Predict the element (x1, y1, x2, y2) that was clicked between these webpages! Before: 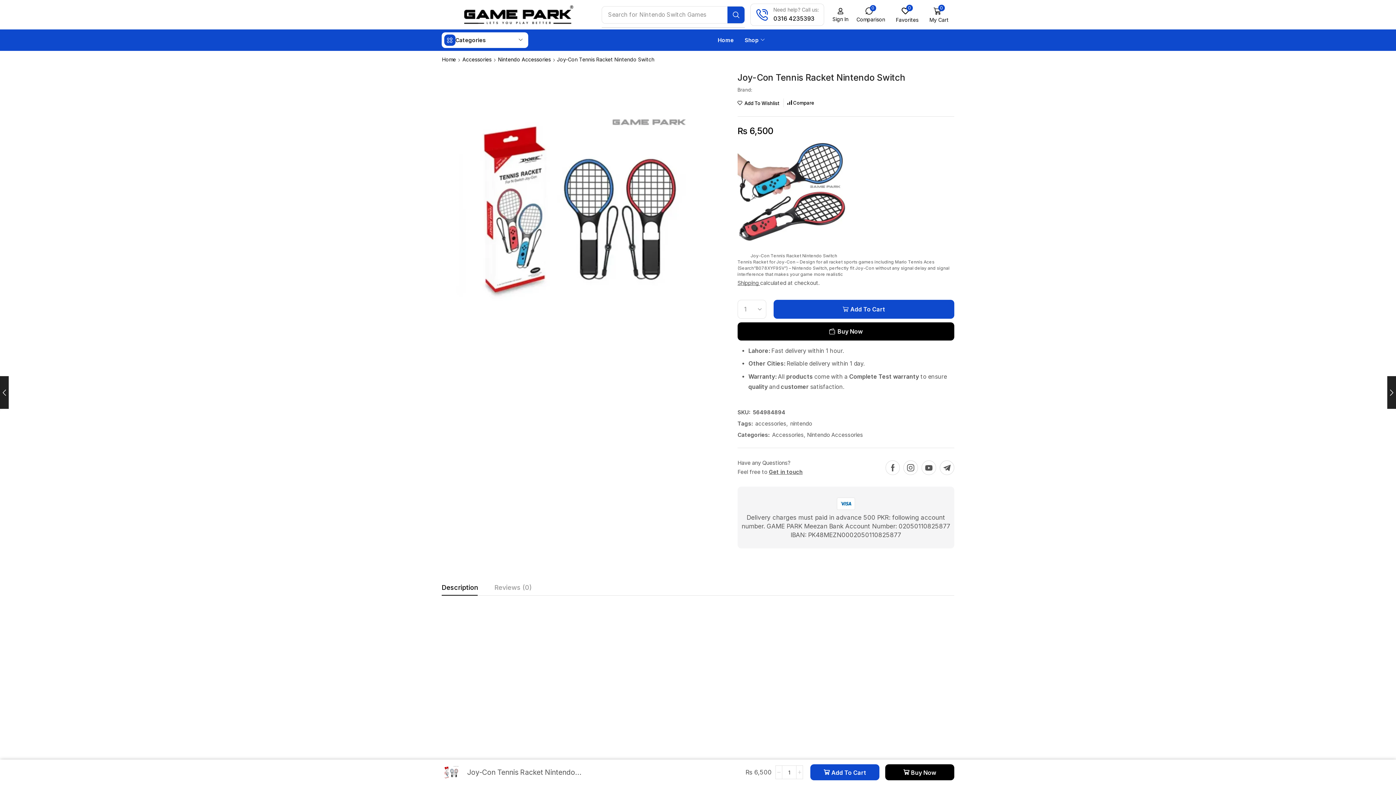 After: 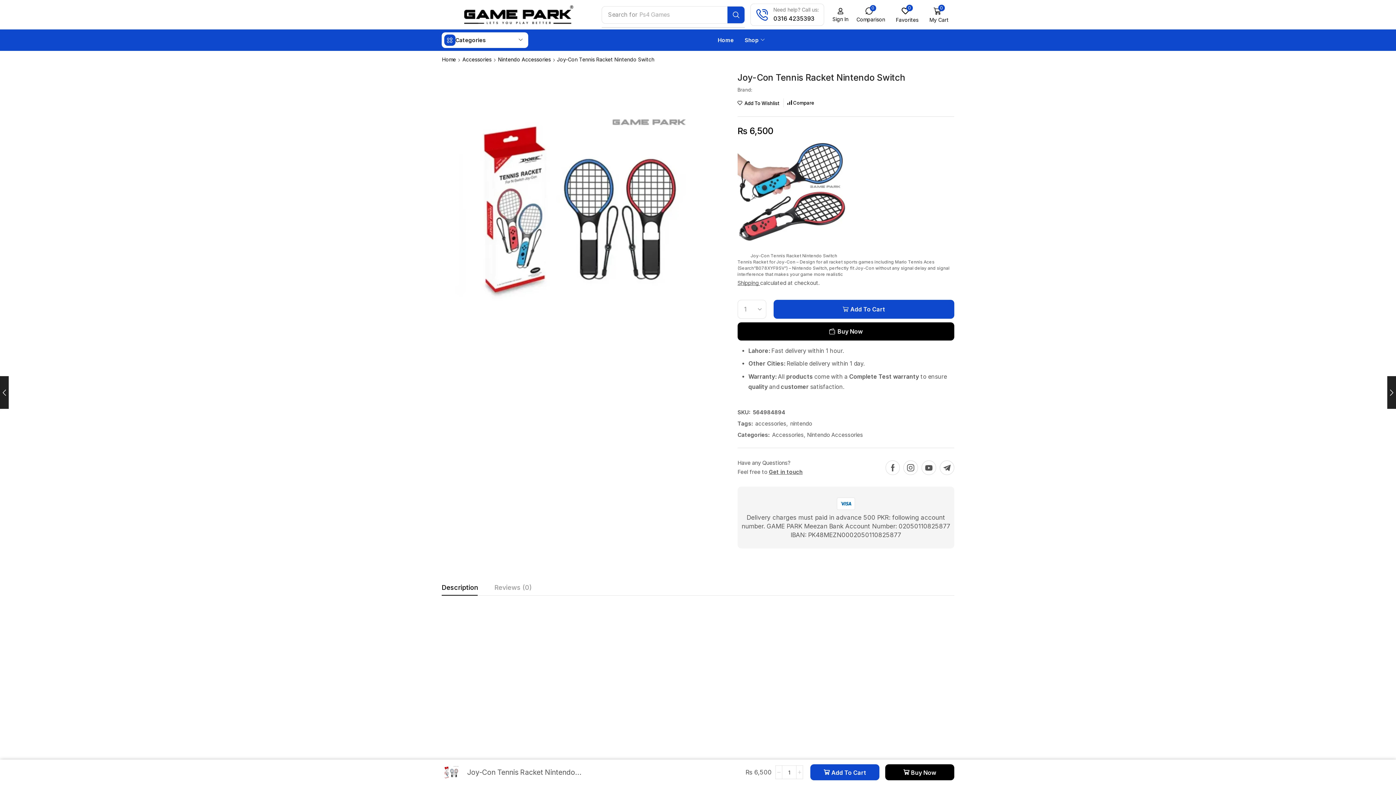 Action: label: Description bbox: (441, 583, 477, 595)